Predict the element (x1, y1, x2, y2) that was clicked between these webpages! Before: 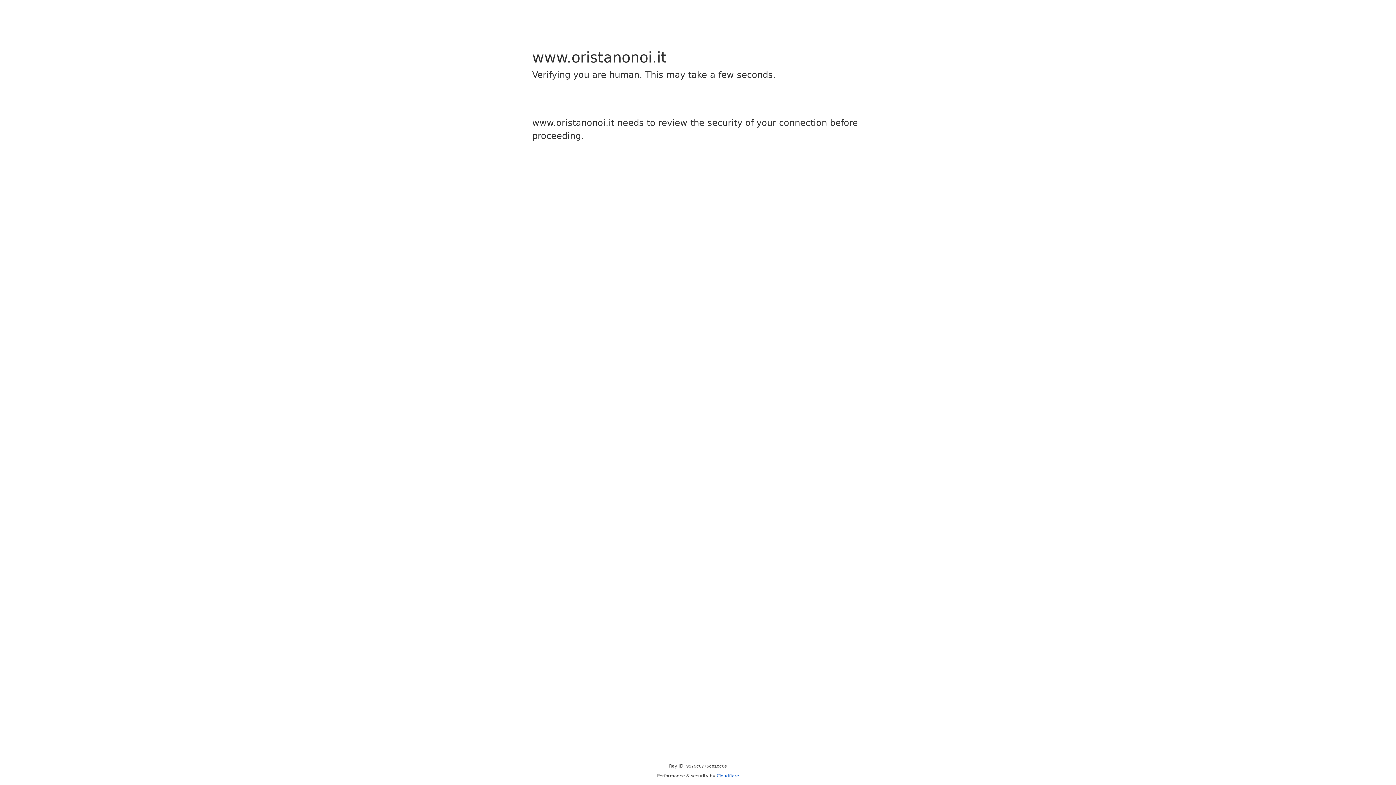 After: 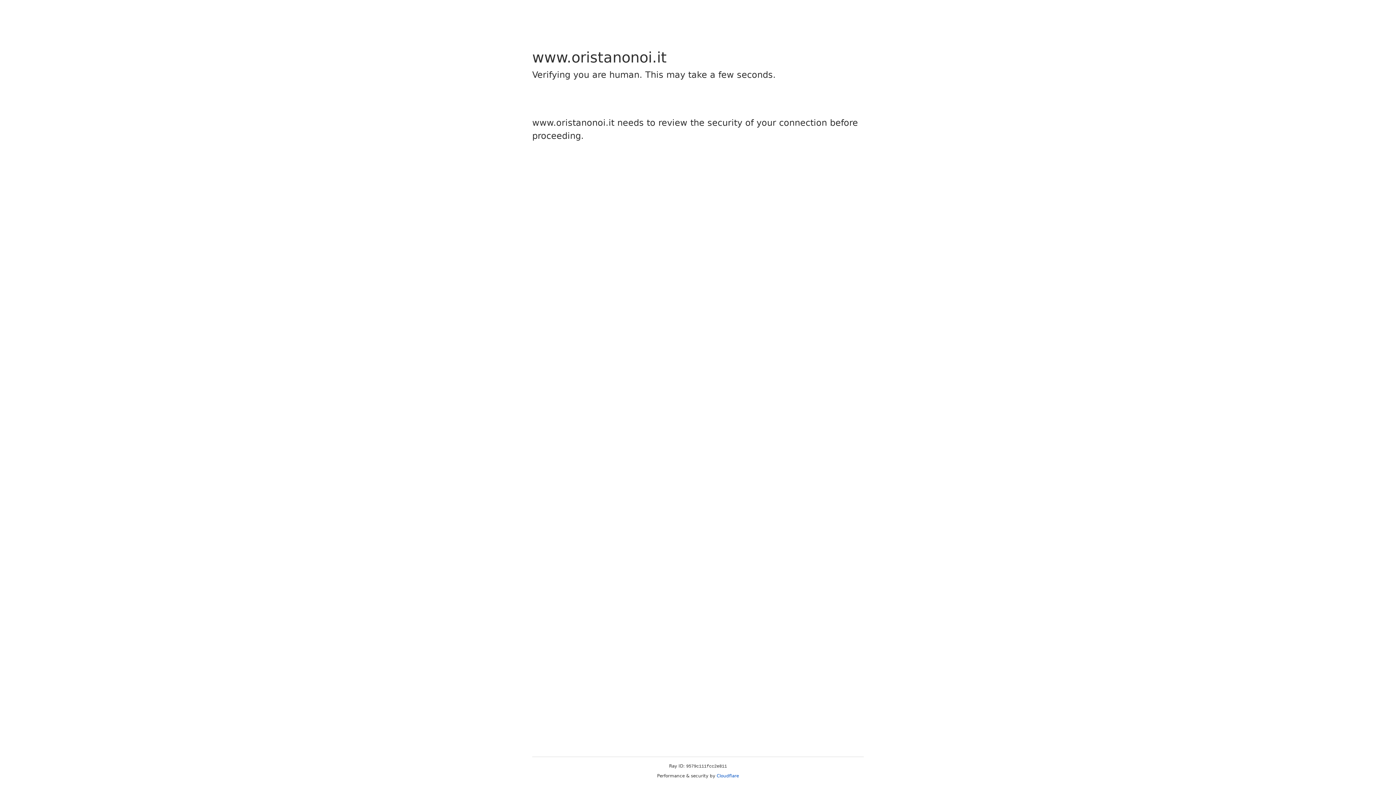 Action: label: Cloudflare bbox: (716, 773, 739, 778)